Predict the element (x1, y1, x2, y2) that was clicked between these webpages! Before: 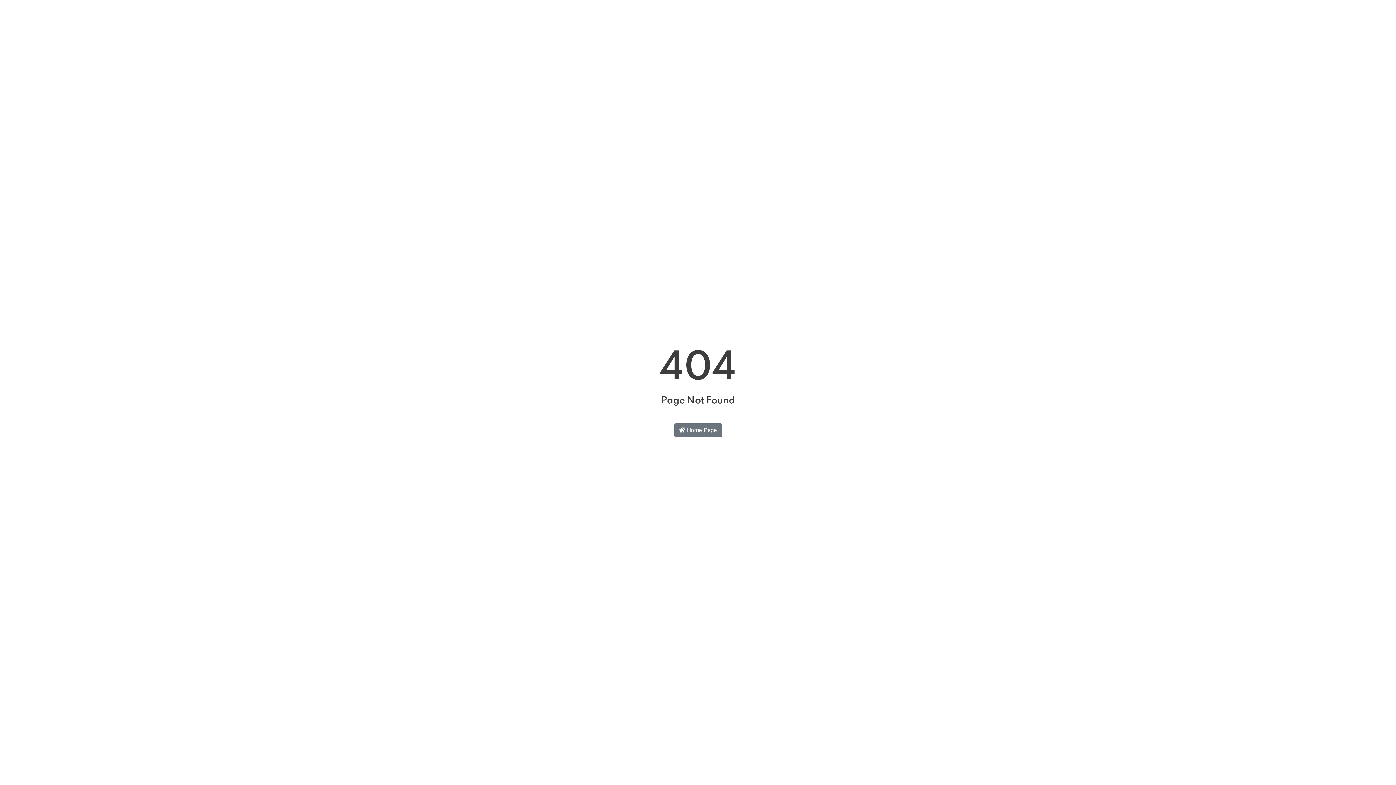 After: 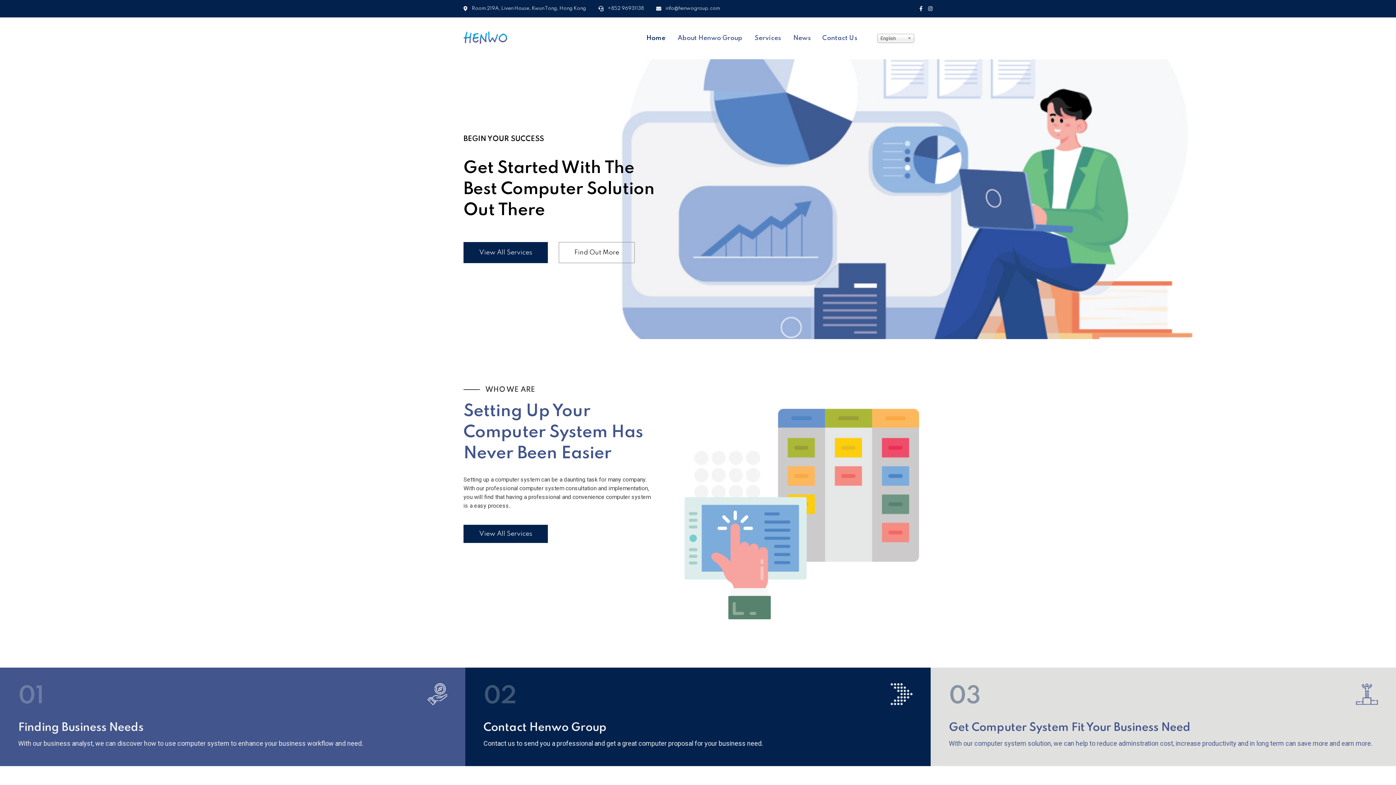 Action: label:  Home Page bbox: (674, 423, 722, 437)